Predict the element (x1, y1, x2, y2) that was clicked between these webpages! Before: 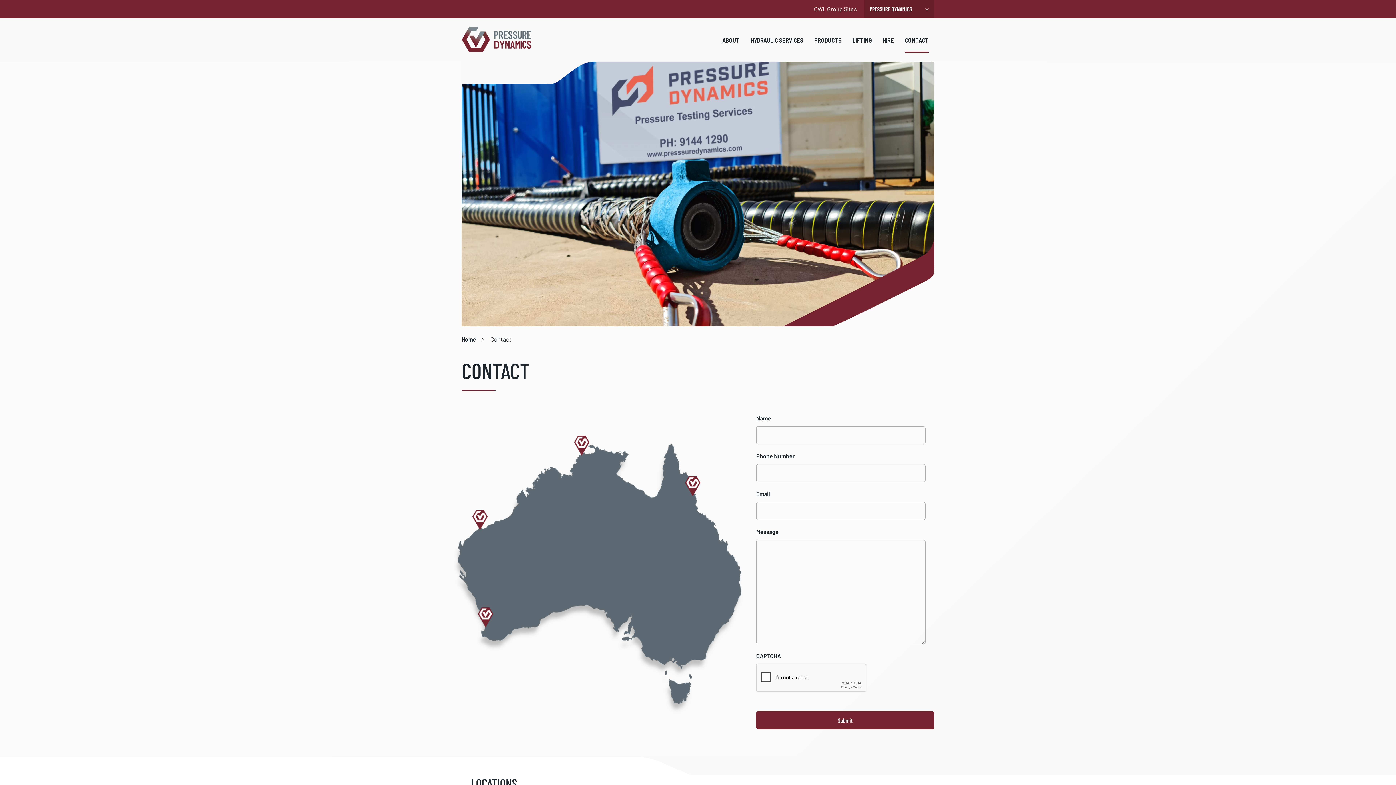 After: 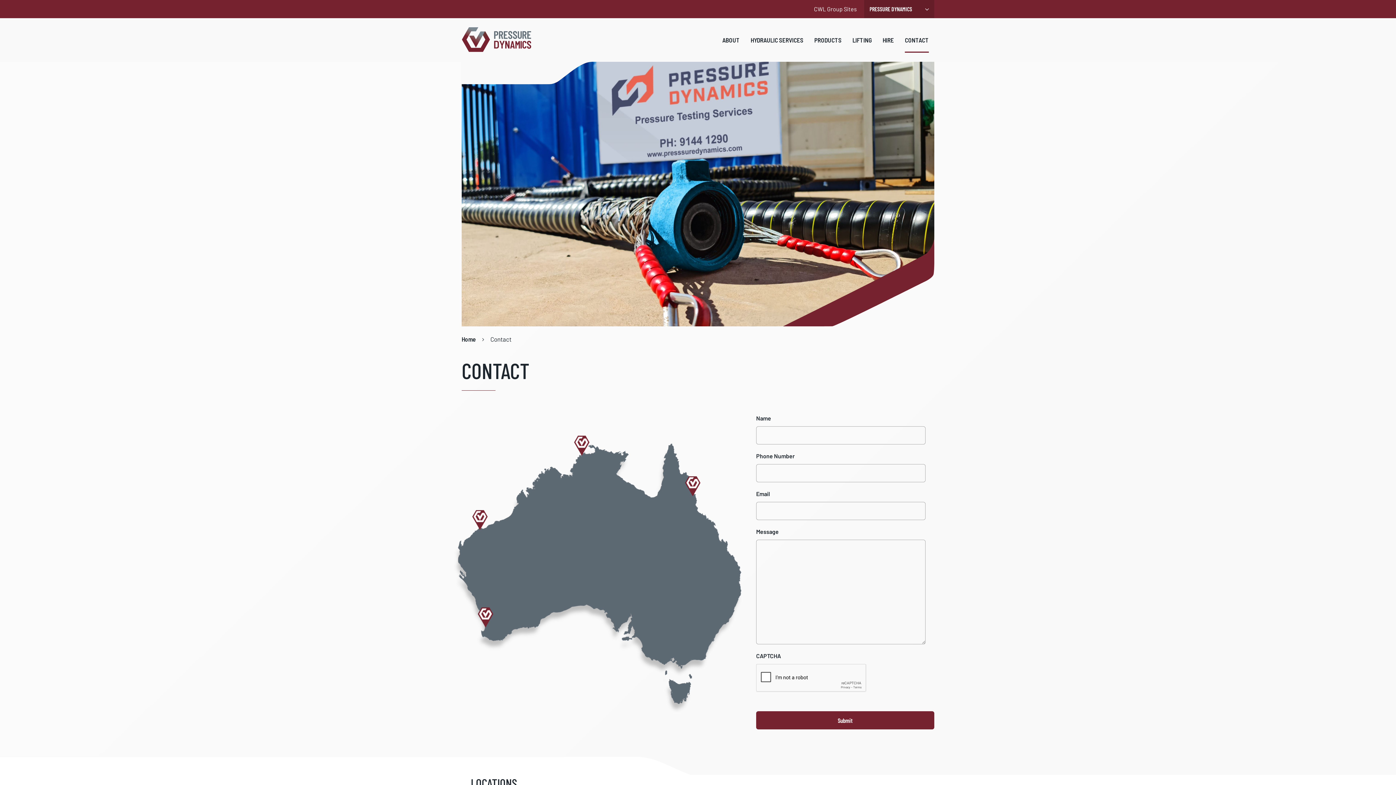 Action: label: CONTACT bbox: (899, 27, 934, 52)